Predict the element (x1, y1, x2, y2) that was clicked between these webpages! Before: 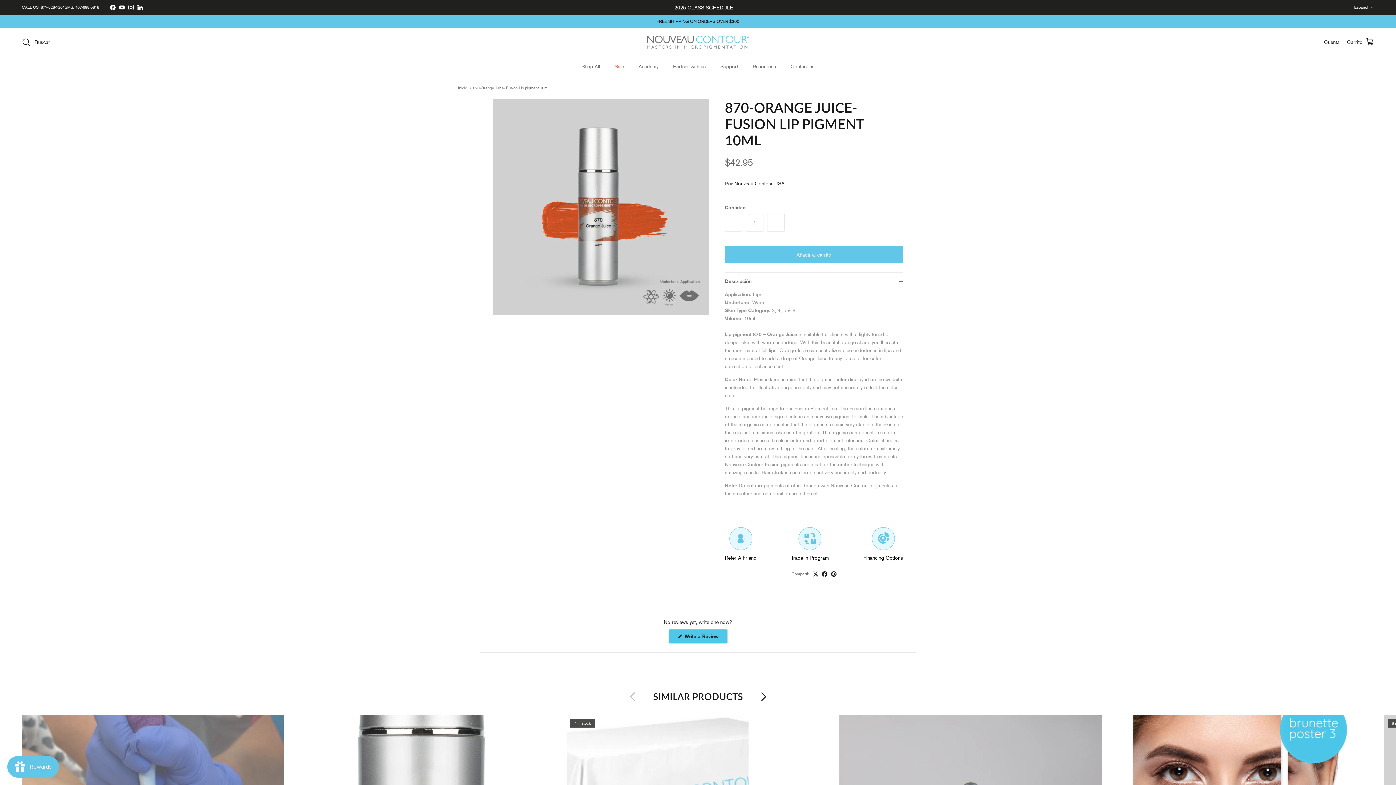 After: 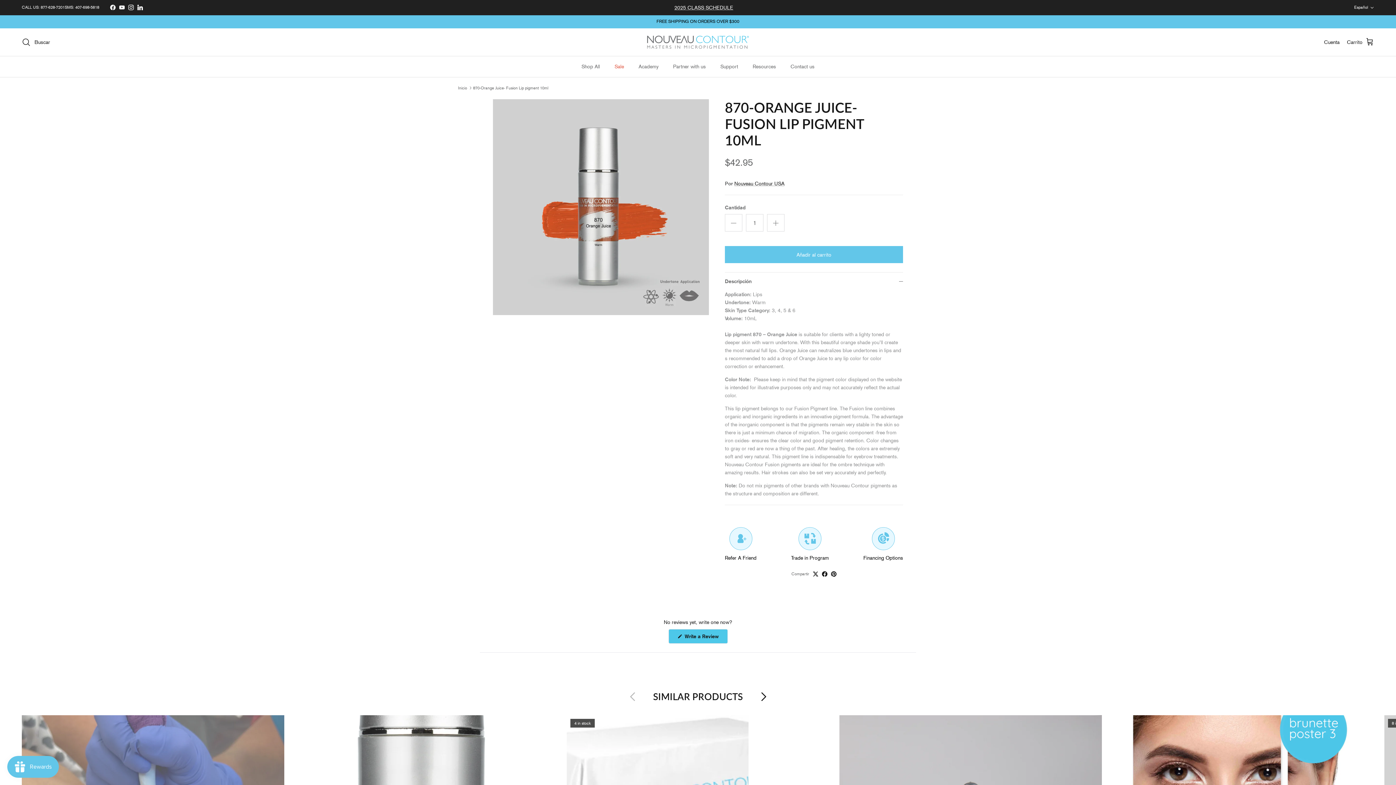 Action: bbox: (822, 571, 827, 577)